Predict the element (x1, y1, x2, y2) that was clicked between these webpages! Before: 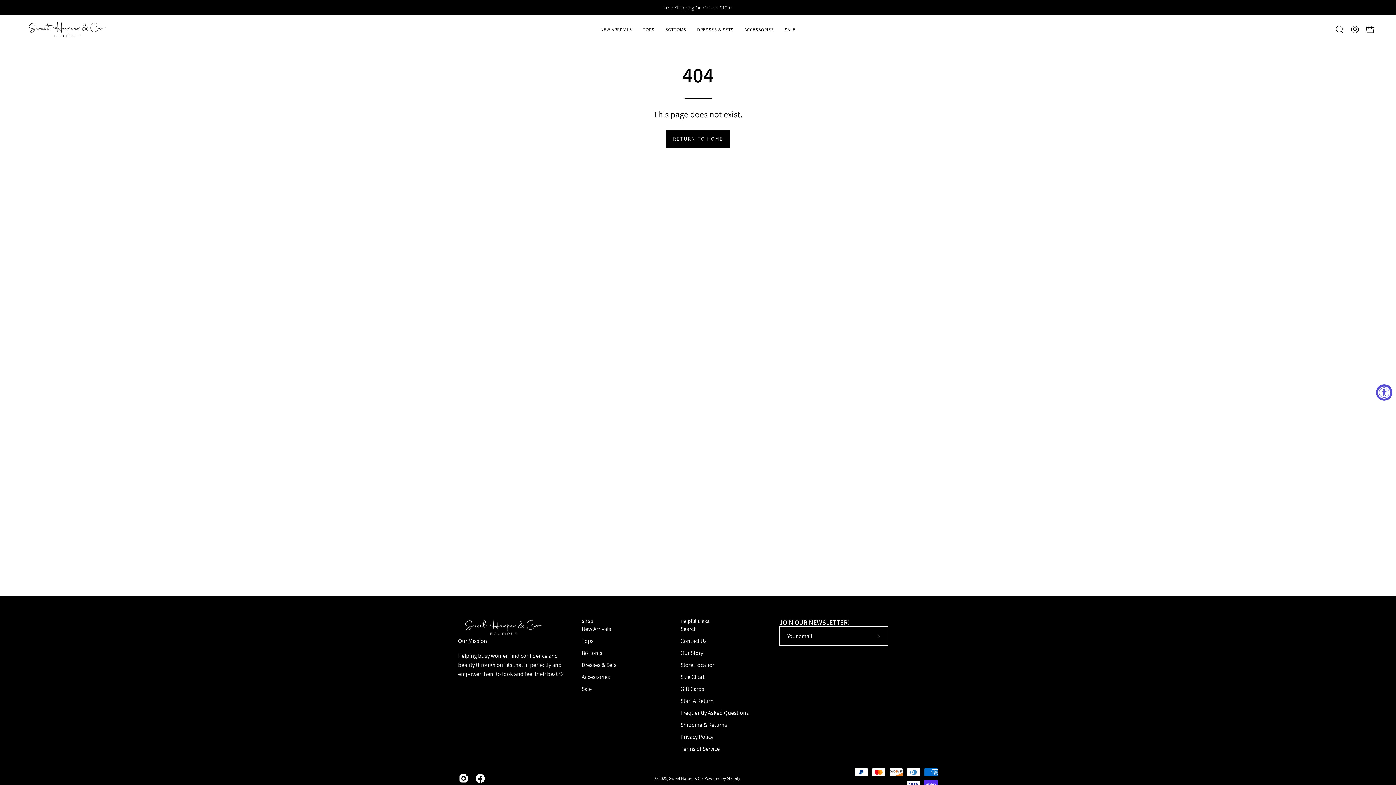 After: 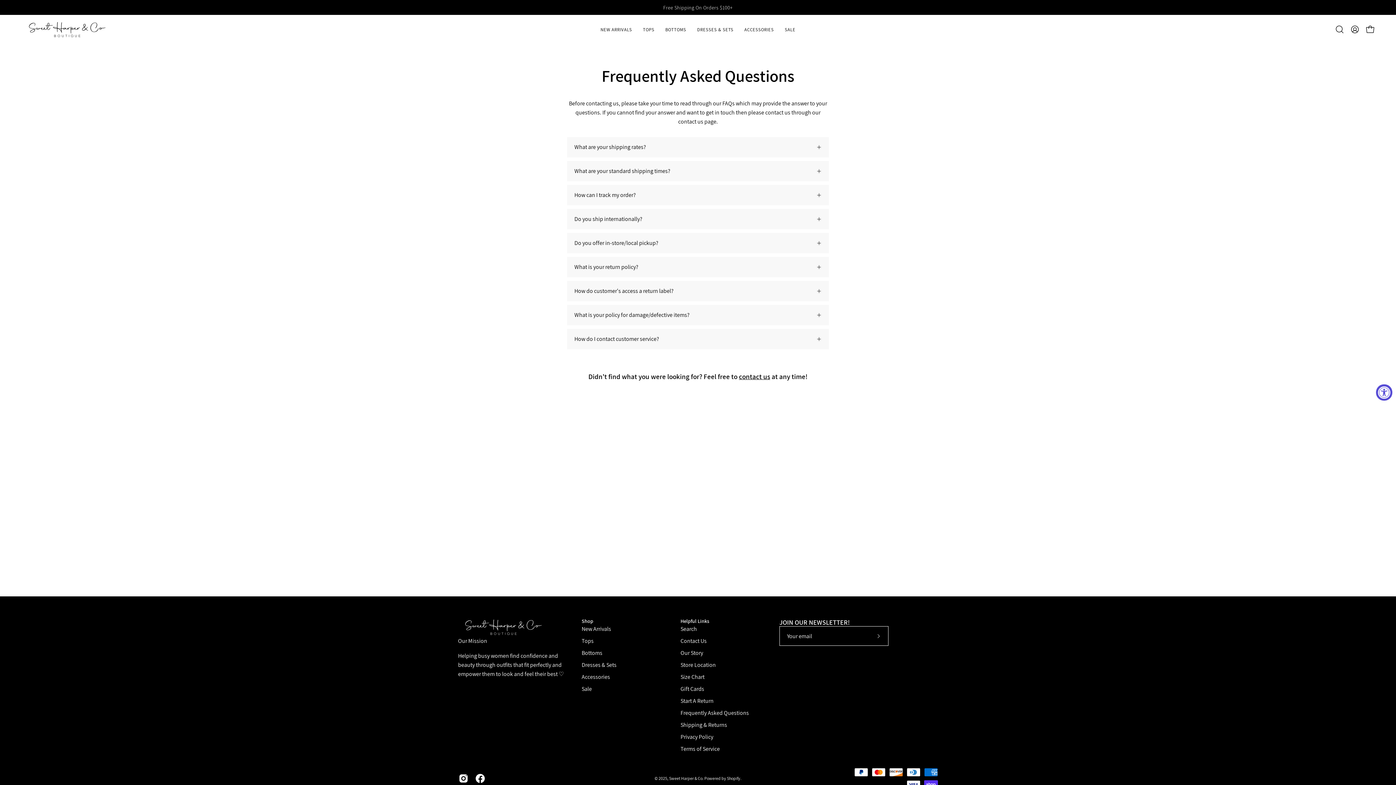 Action: bbox: (680, 709, 749, 717) label: Frequently Asked Questions